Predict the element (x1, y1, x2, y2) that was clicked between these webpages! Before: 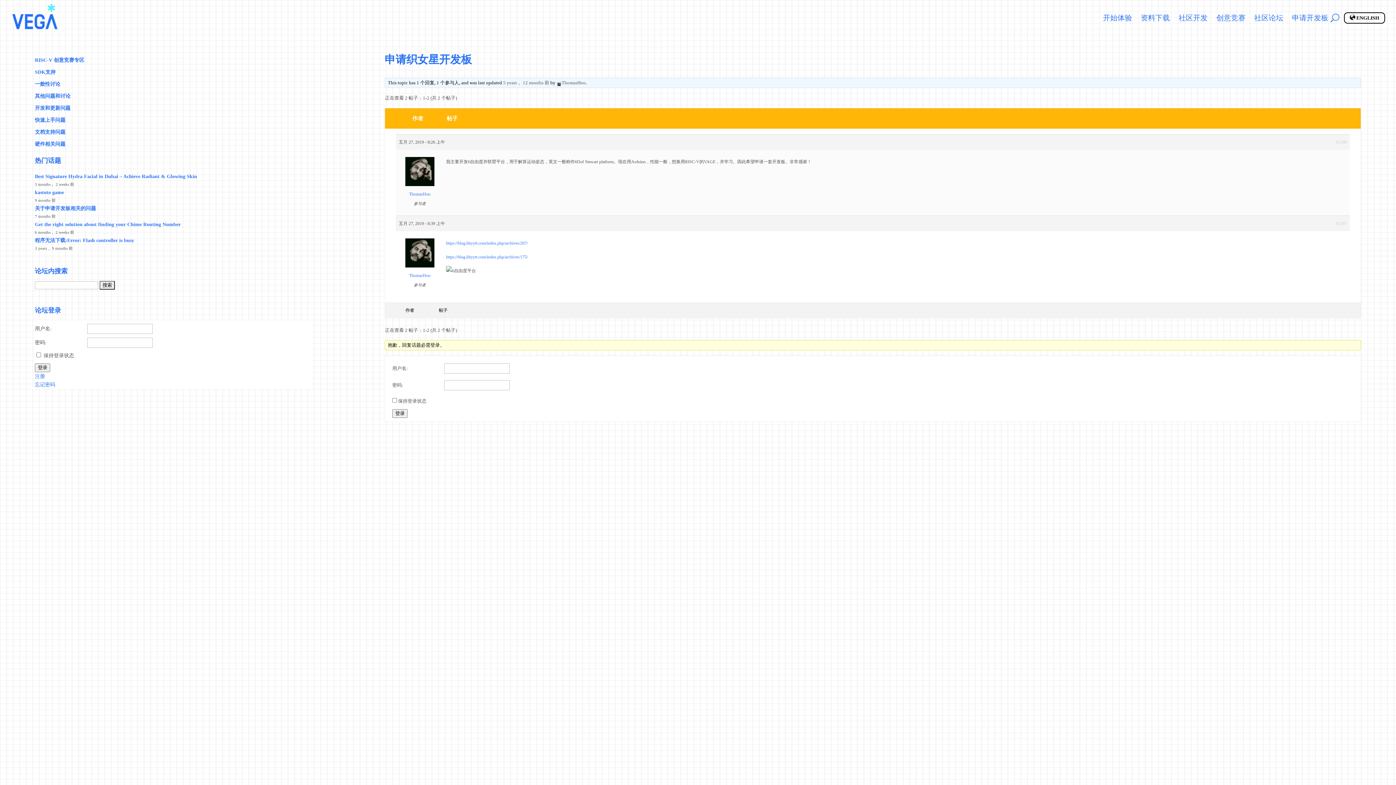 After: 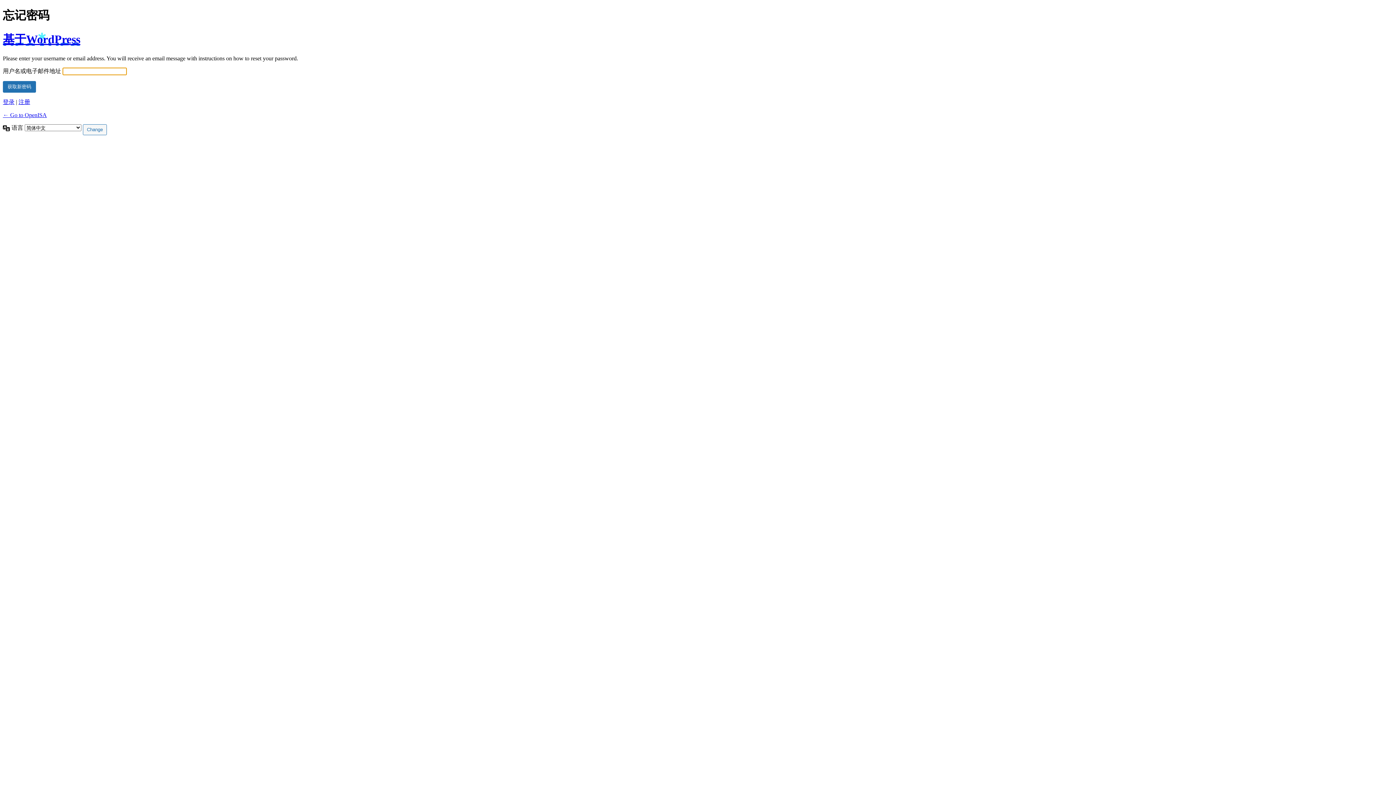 Action: bbox: (34, 380, 55, 389) label: 忘记密码